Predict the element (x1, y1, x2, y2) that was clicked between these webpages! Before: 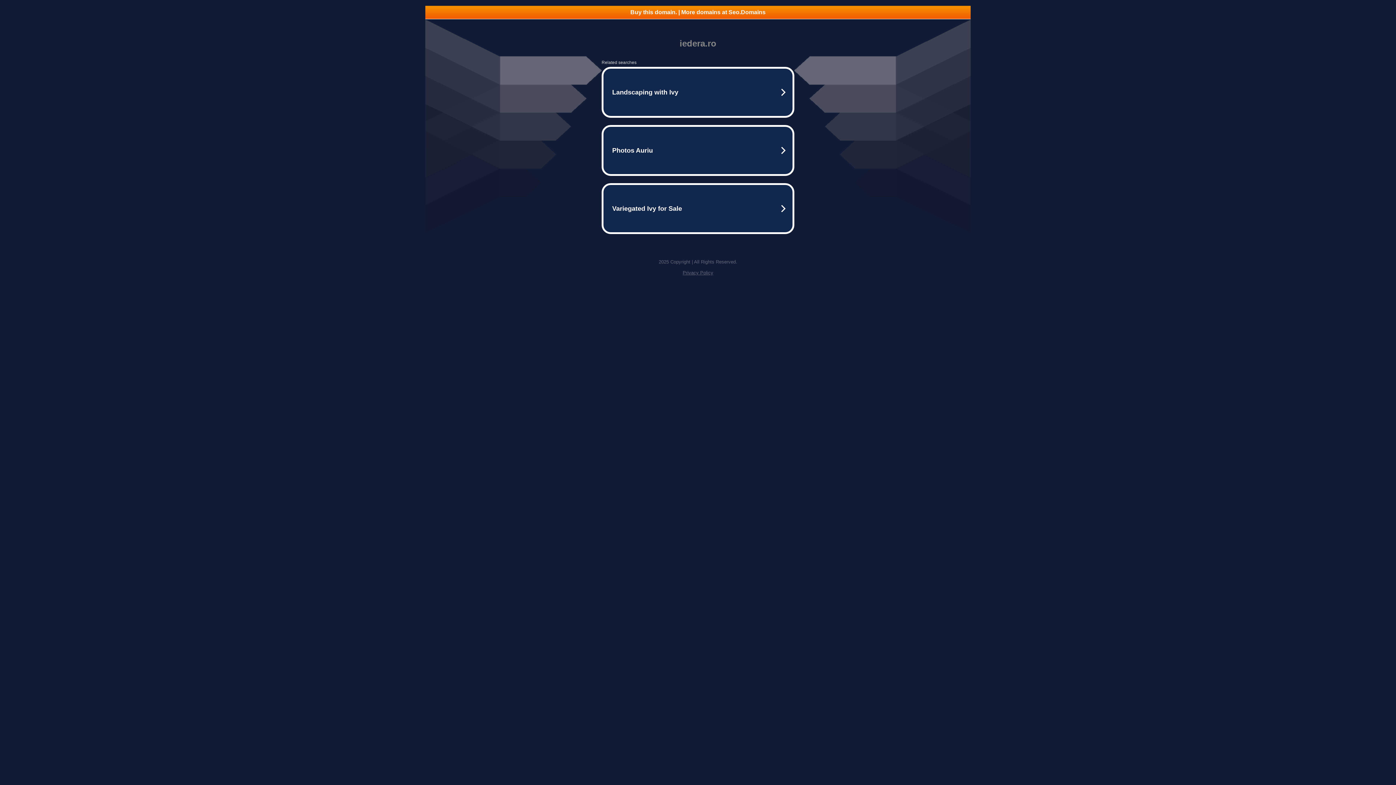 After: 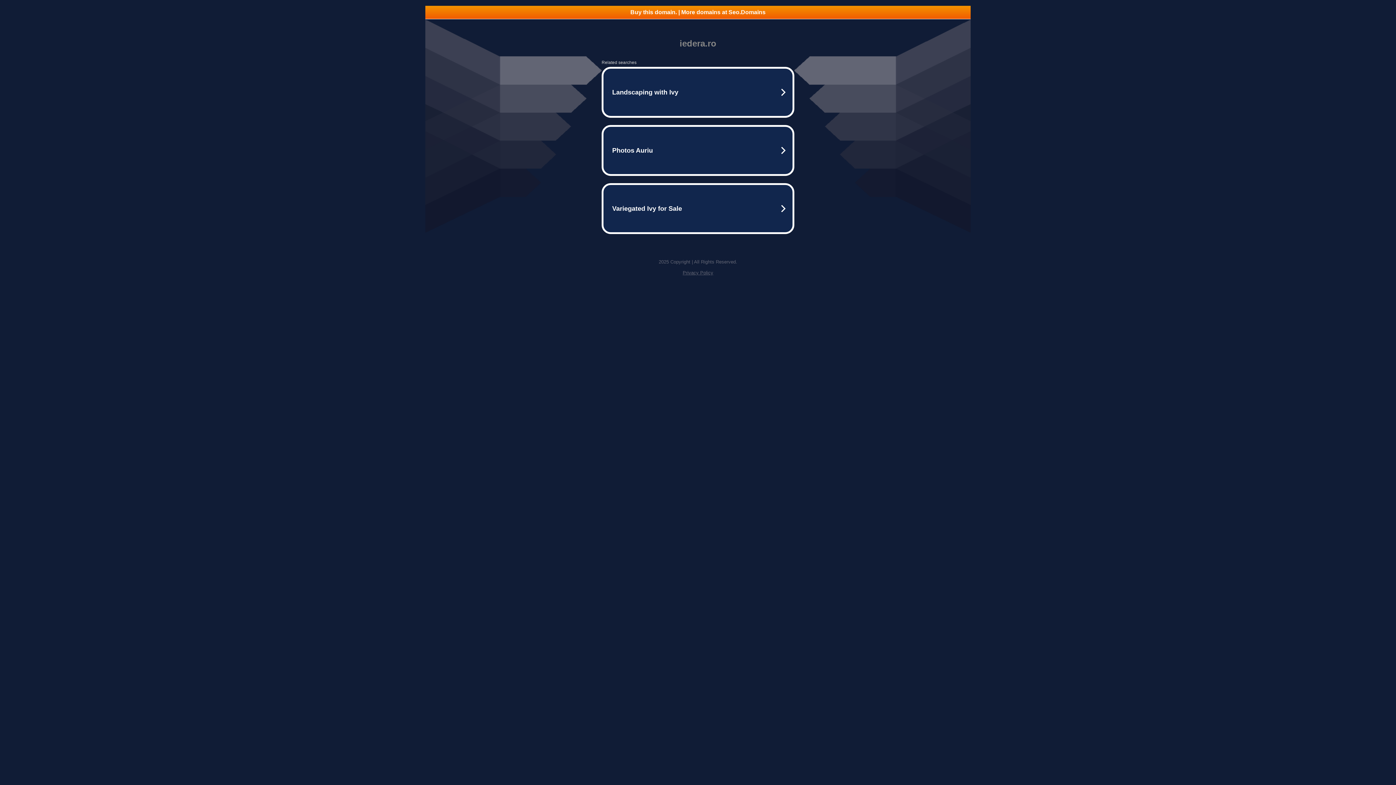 Action: bbox: (682, 270, 713, 275) label: Privacy Policy